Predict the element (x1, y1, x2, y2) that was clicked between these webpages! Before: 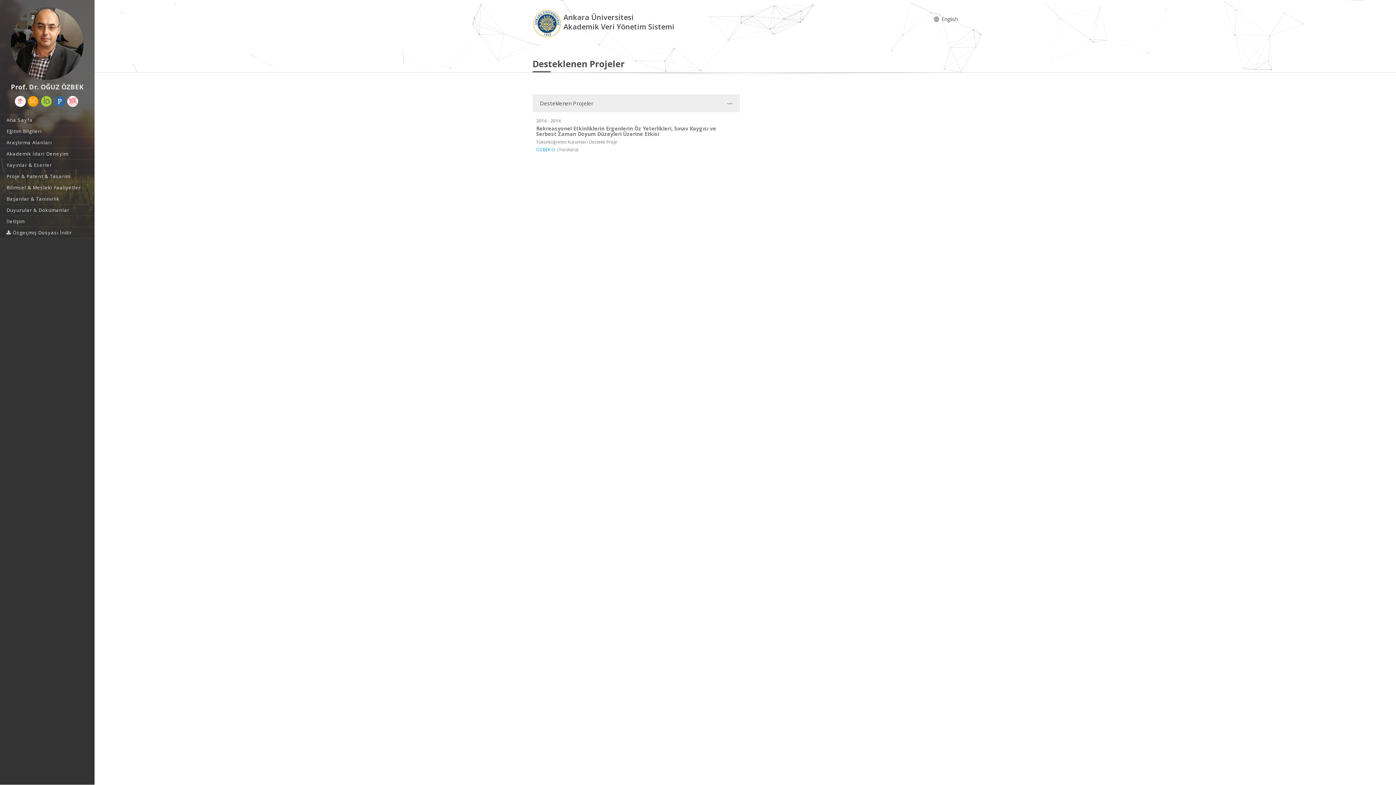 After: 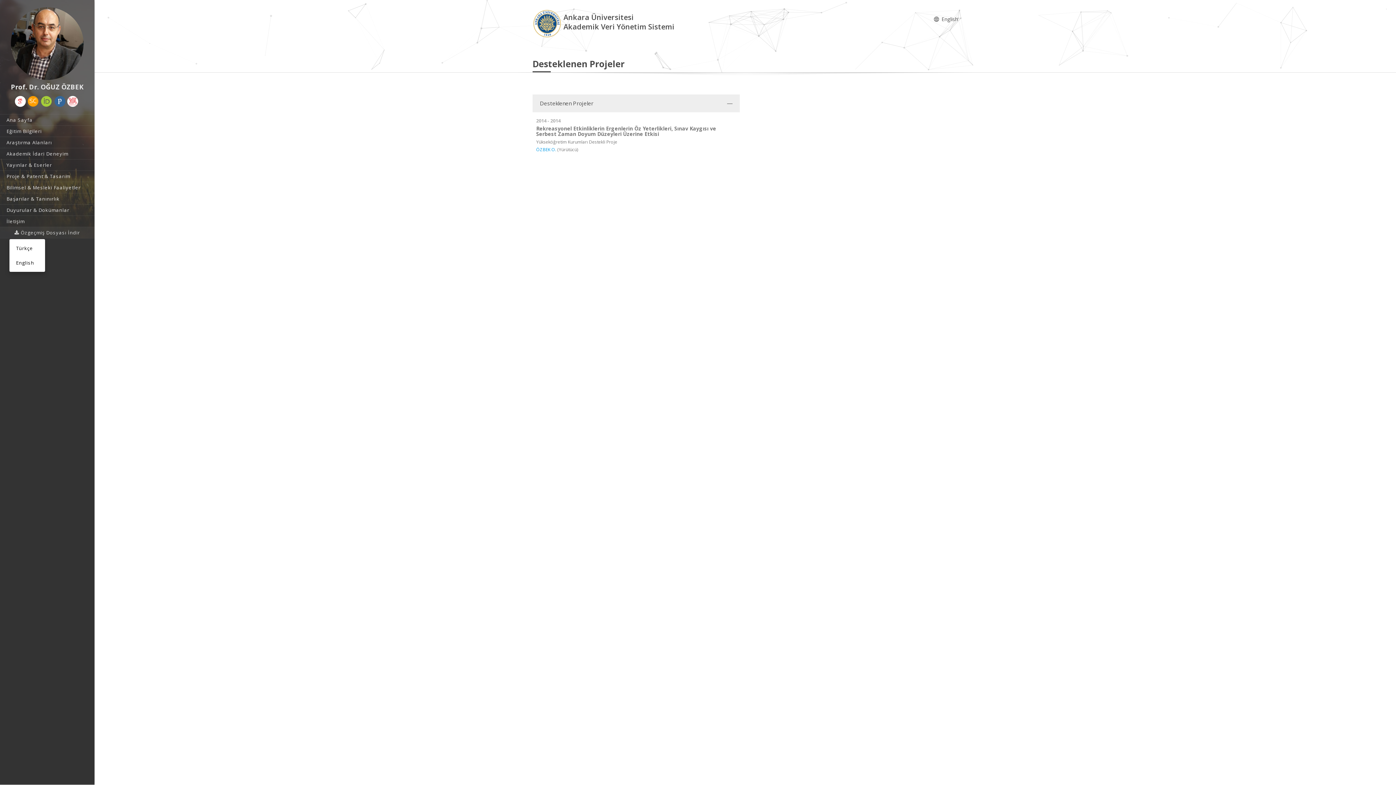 Action: label:  Özgeçmiş Dosyası İndir bbox: (0, 227, 94, 238)